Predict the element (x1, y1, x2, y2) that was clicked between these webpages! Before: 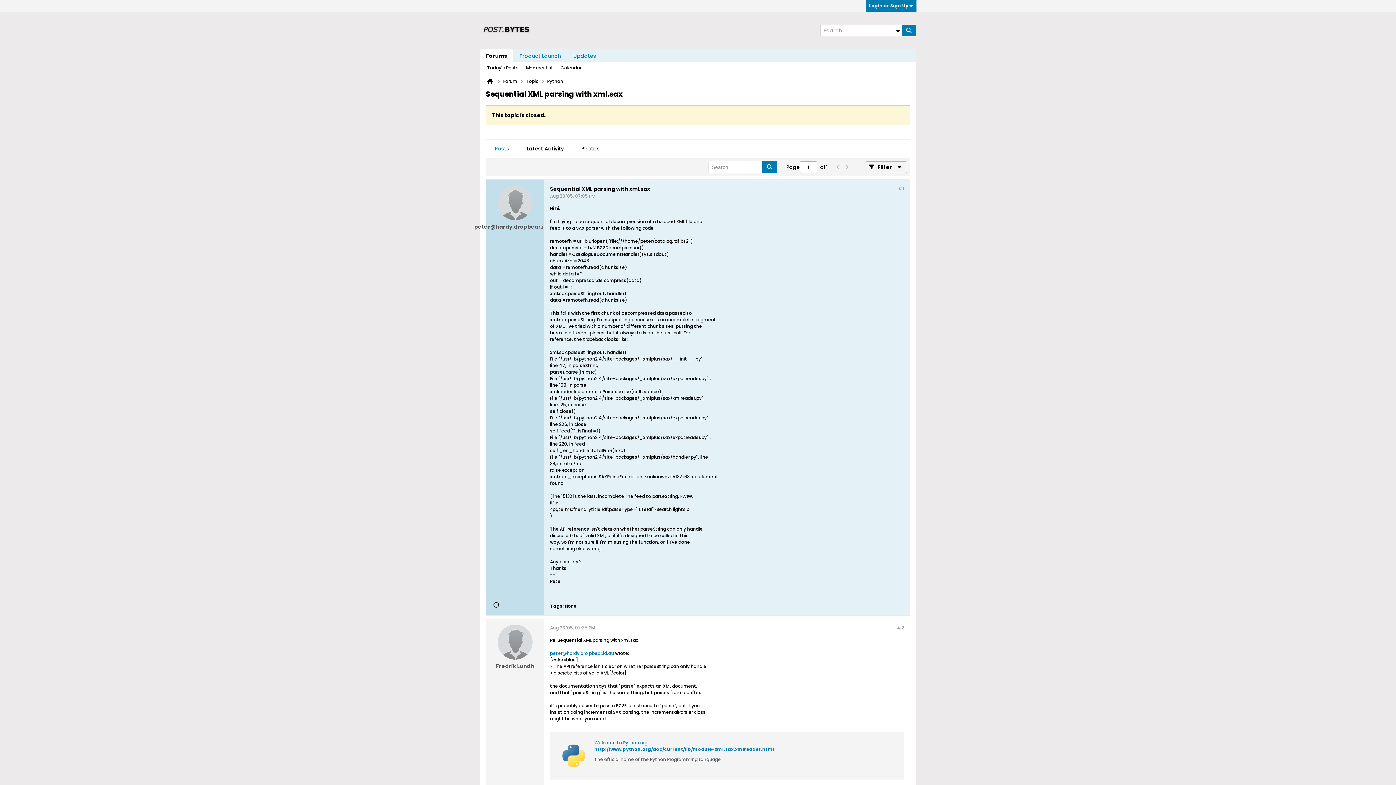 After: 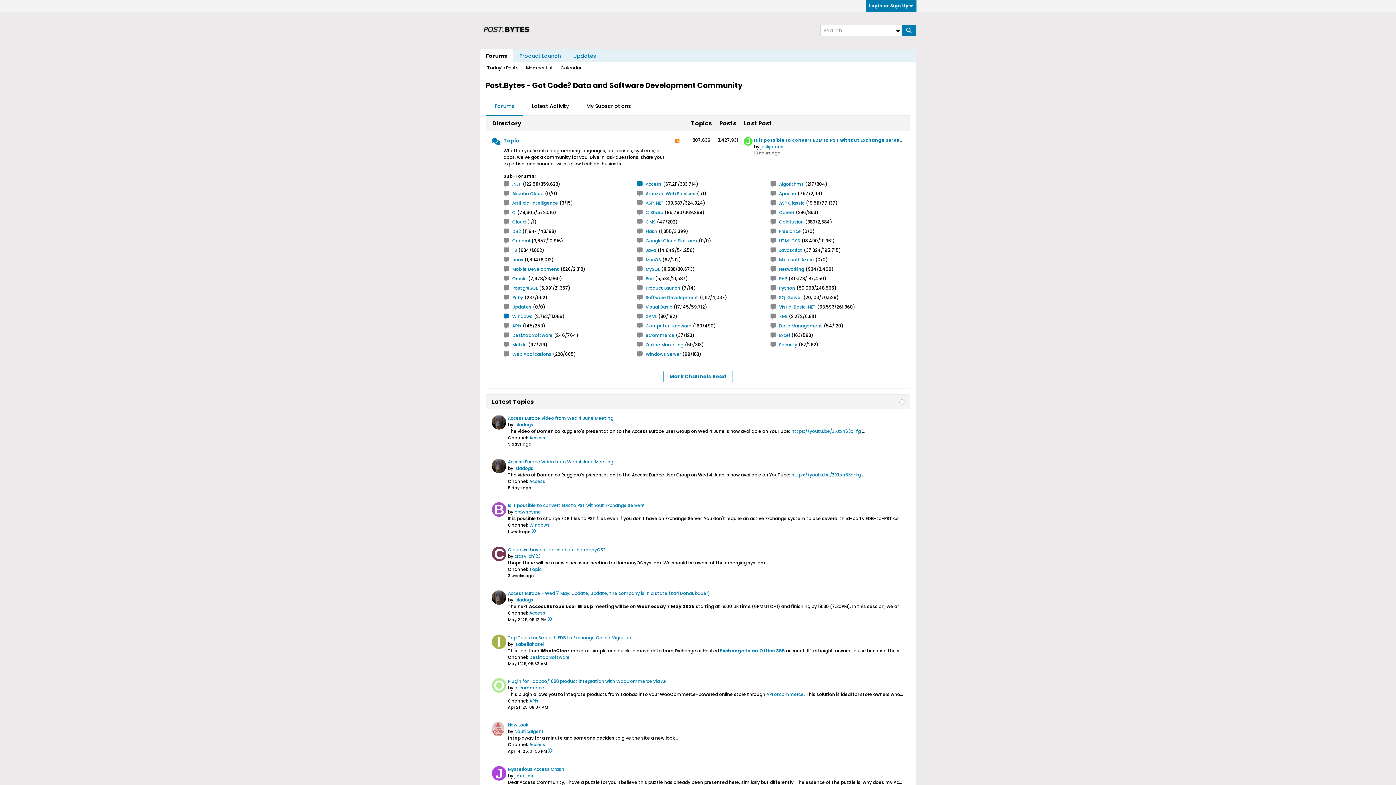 Action: bbox: (485, 77, 494, 85)